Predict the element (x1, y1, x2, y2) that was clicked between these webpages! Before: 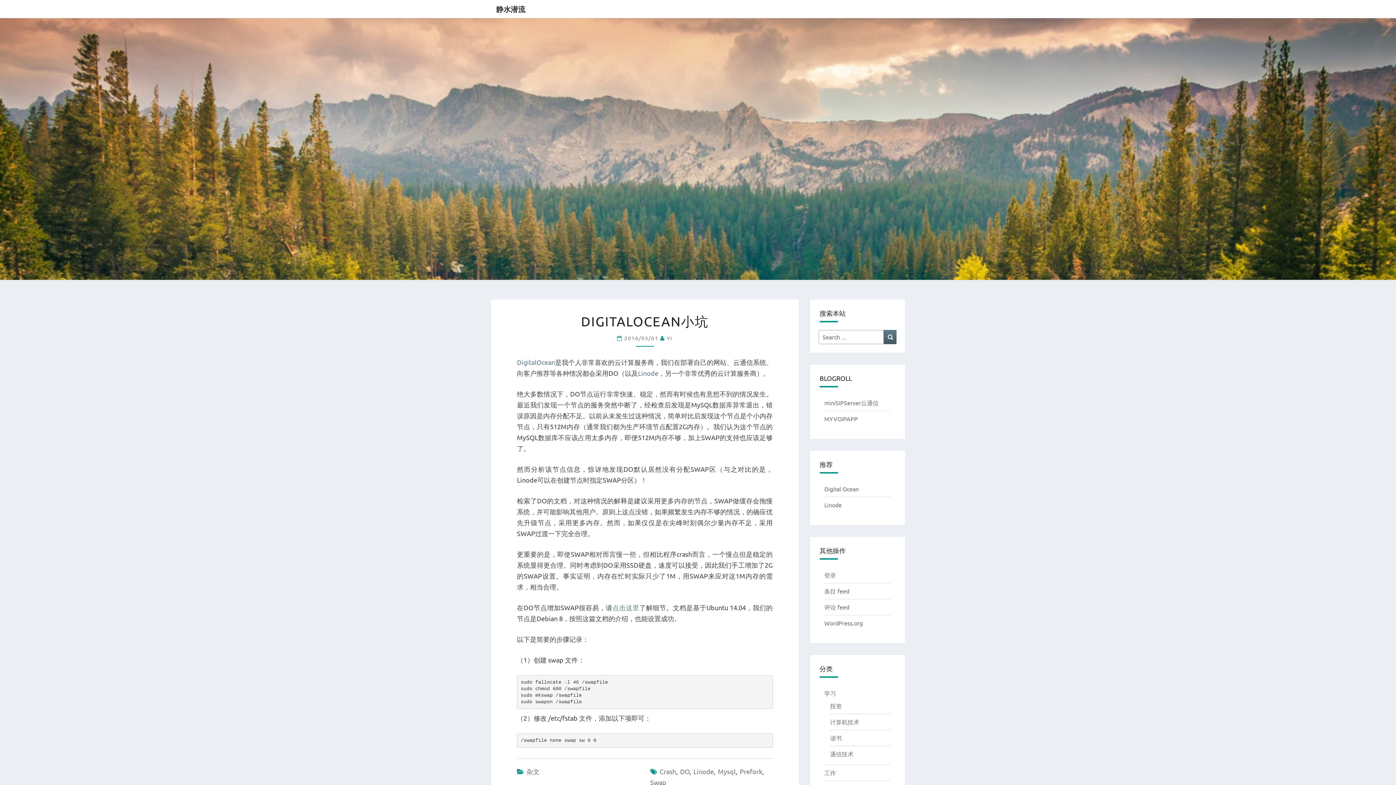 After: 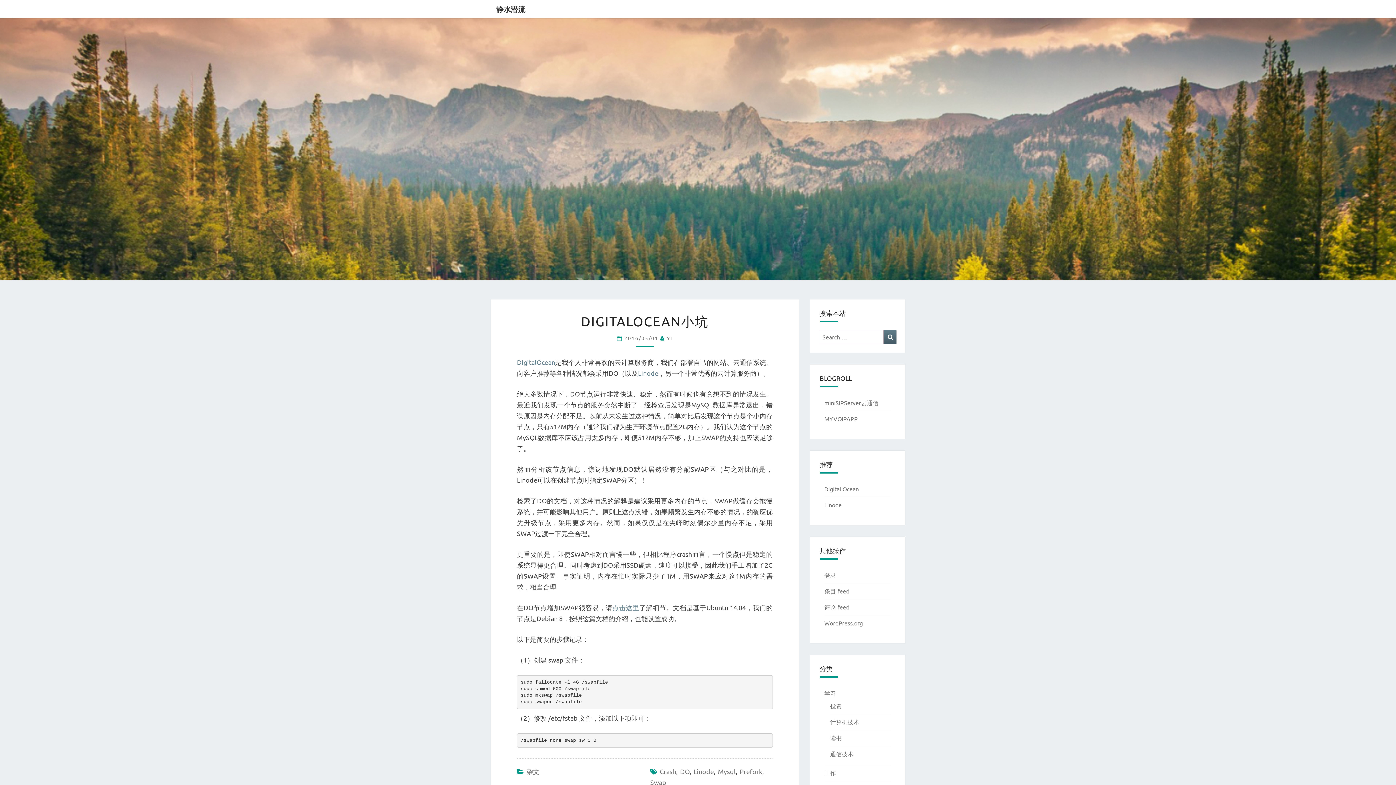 Action: bbox: (624, 334, 660, 341) label: 2016/05/01 